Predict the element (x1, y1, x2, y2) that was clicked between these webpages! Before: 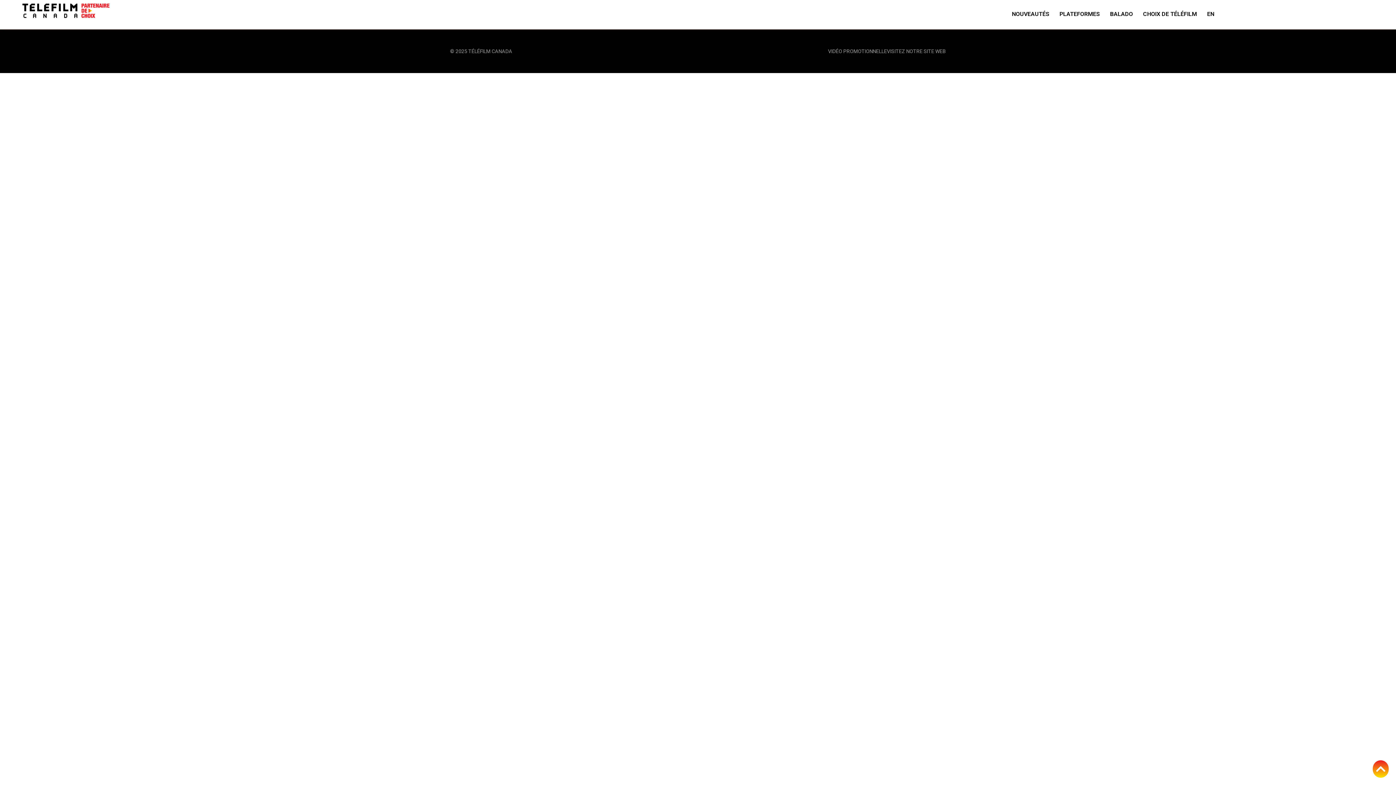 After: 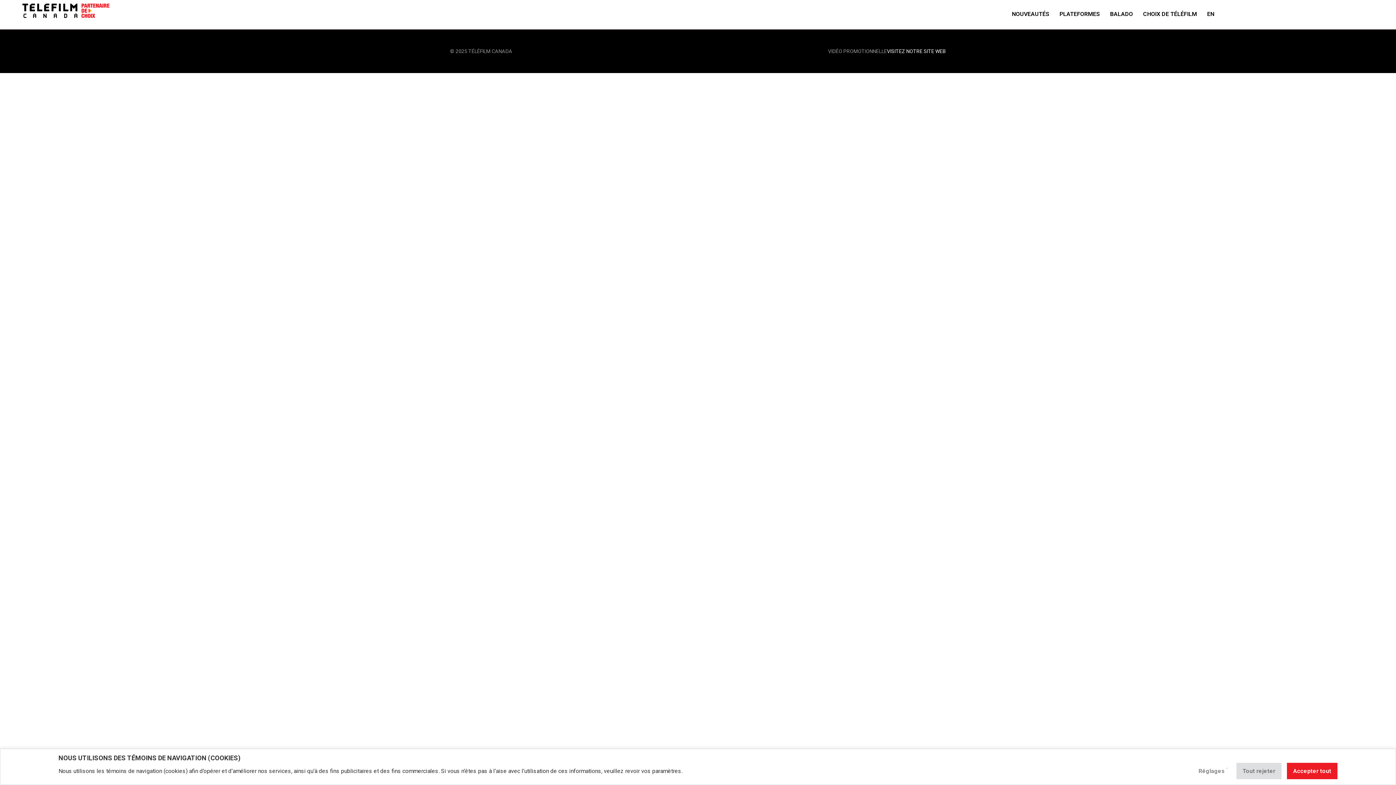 Action: bbox: (887, 46, 946, 55) label: VISITEZ NOTRE SITE WEB